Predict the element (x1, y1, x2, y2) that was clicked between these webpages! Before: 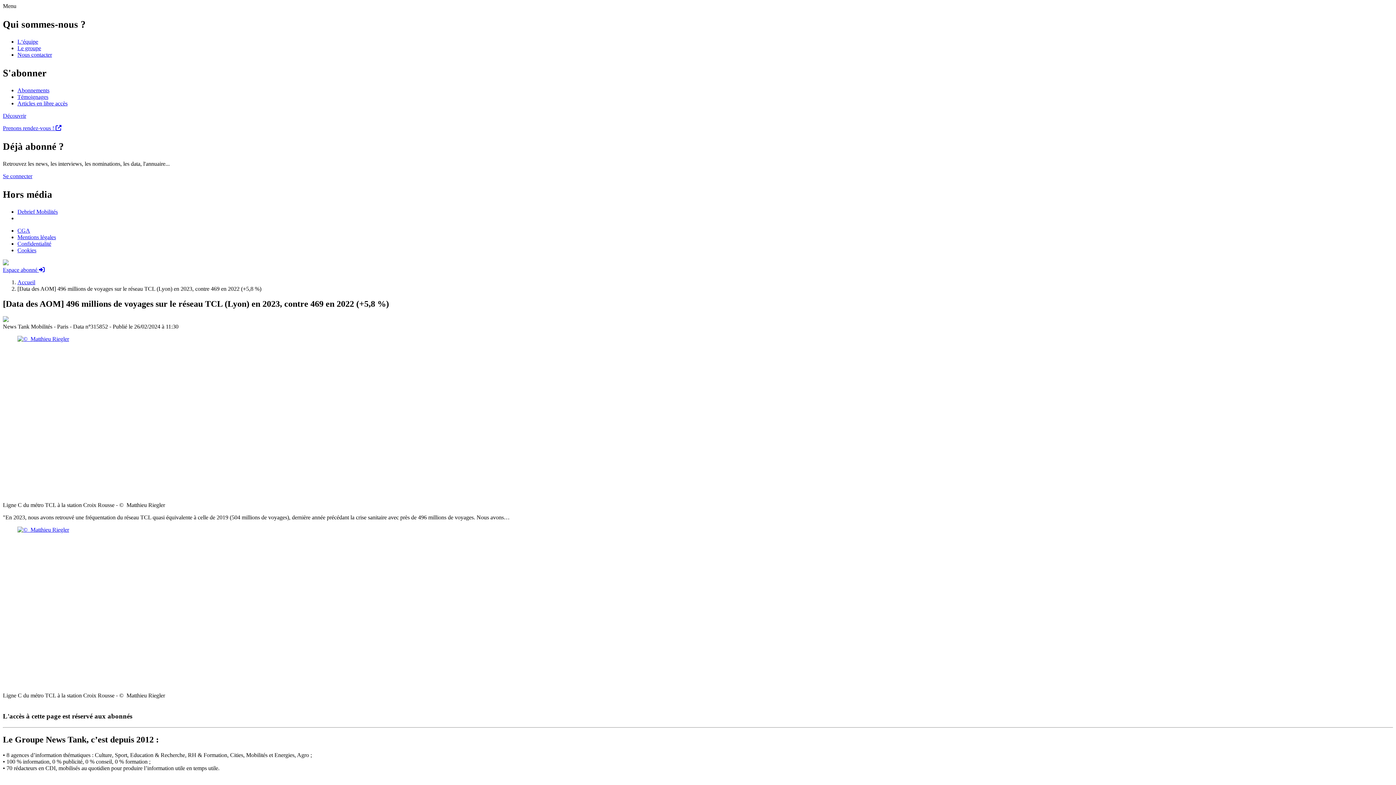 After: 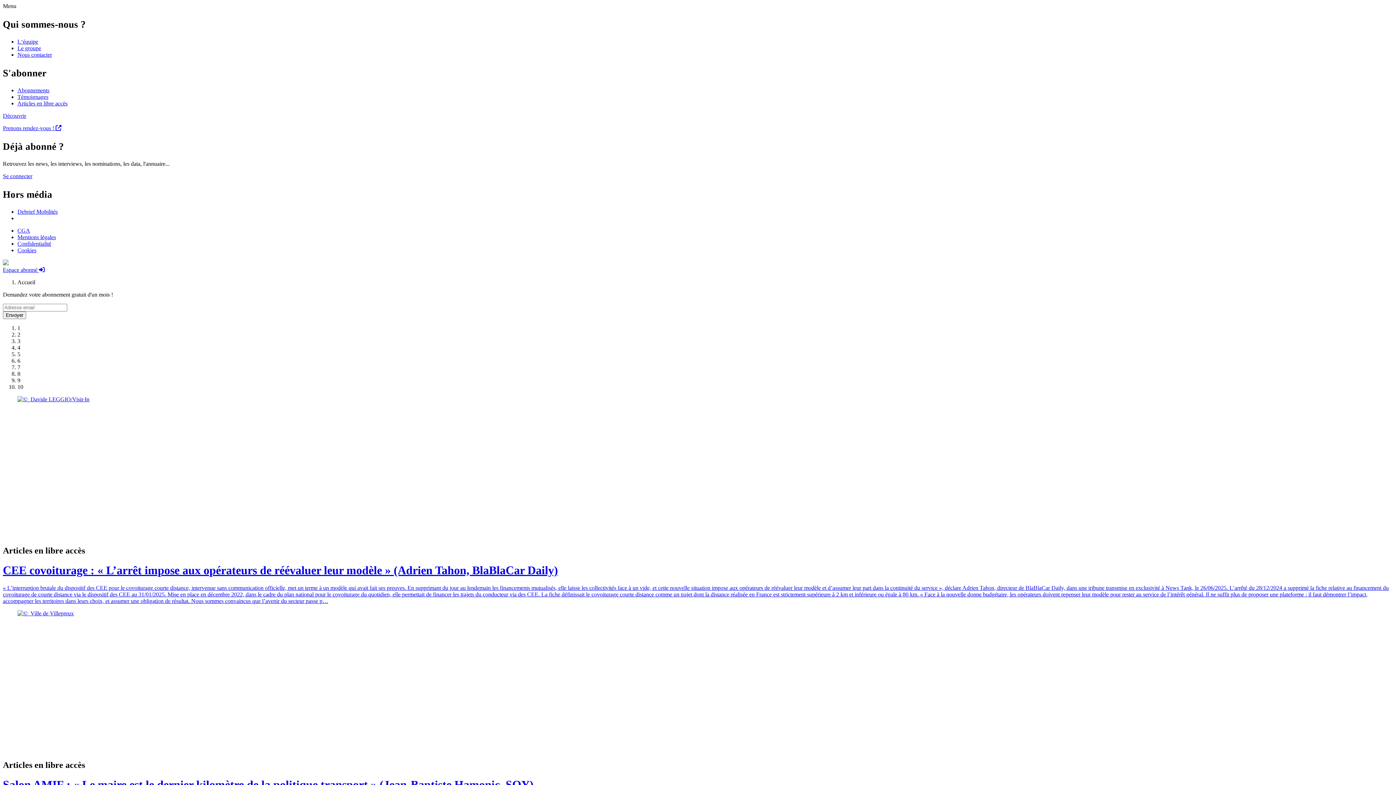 Action: bbox: (2, 260, 8, 266)